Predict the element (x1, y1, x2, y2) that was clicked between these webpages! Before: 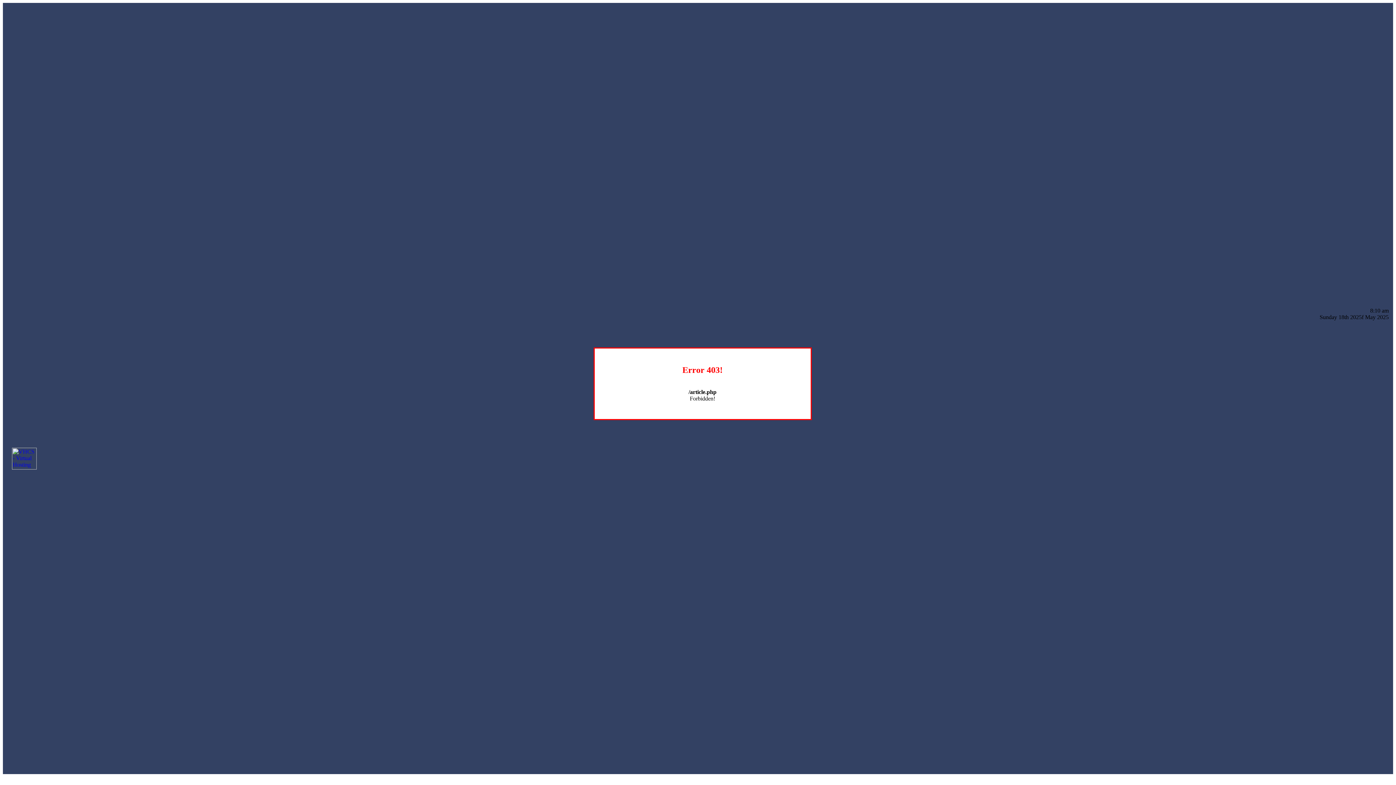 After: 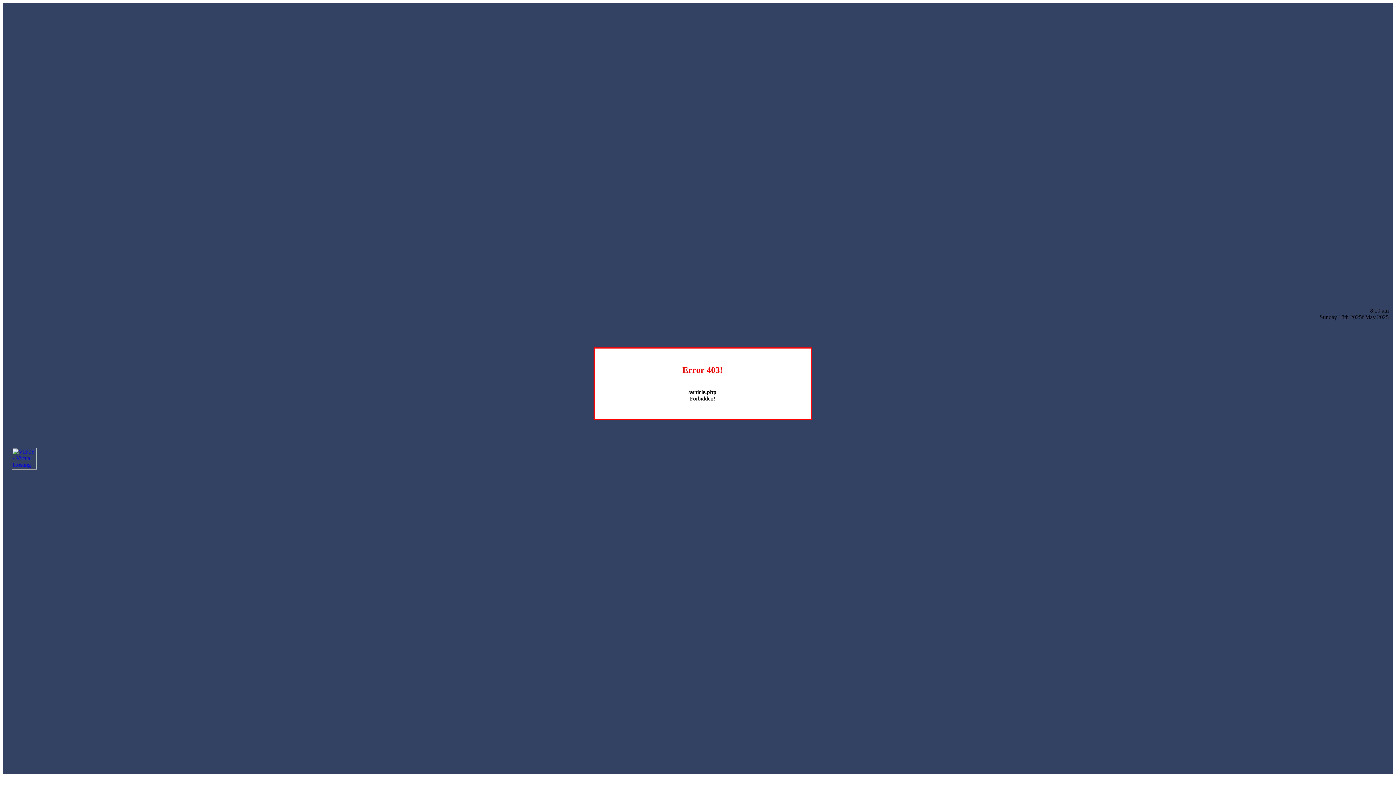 Action: bbox: (12, 464, 36, 470)